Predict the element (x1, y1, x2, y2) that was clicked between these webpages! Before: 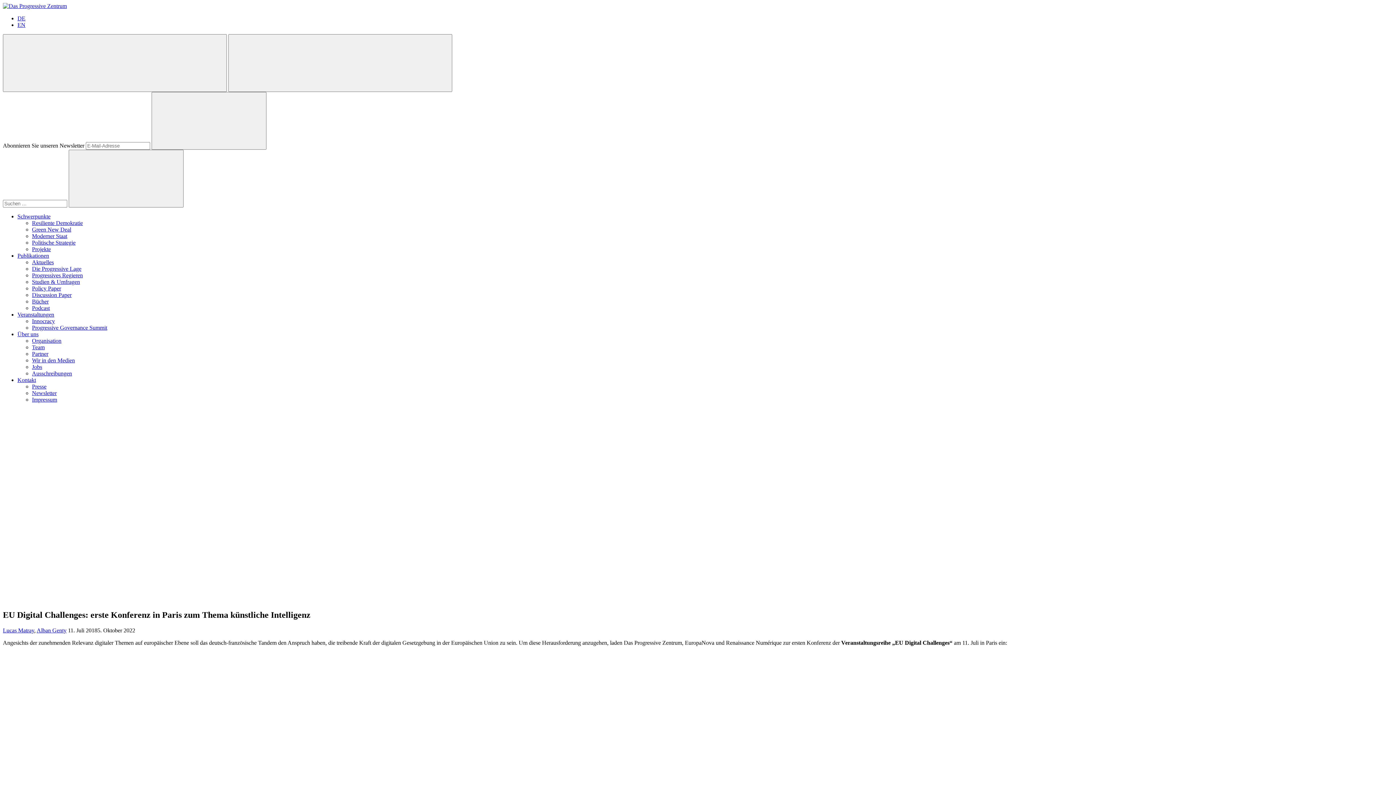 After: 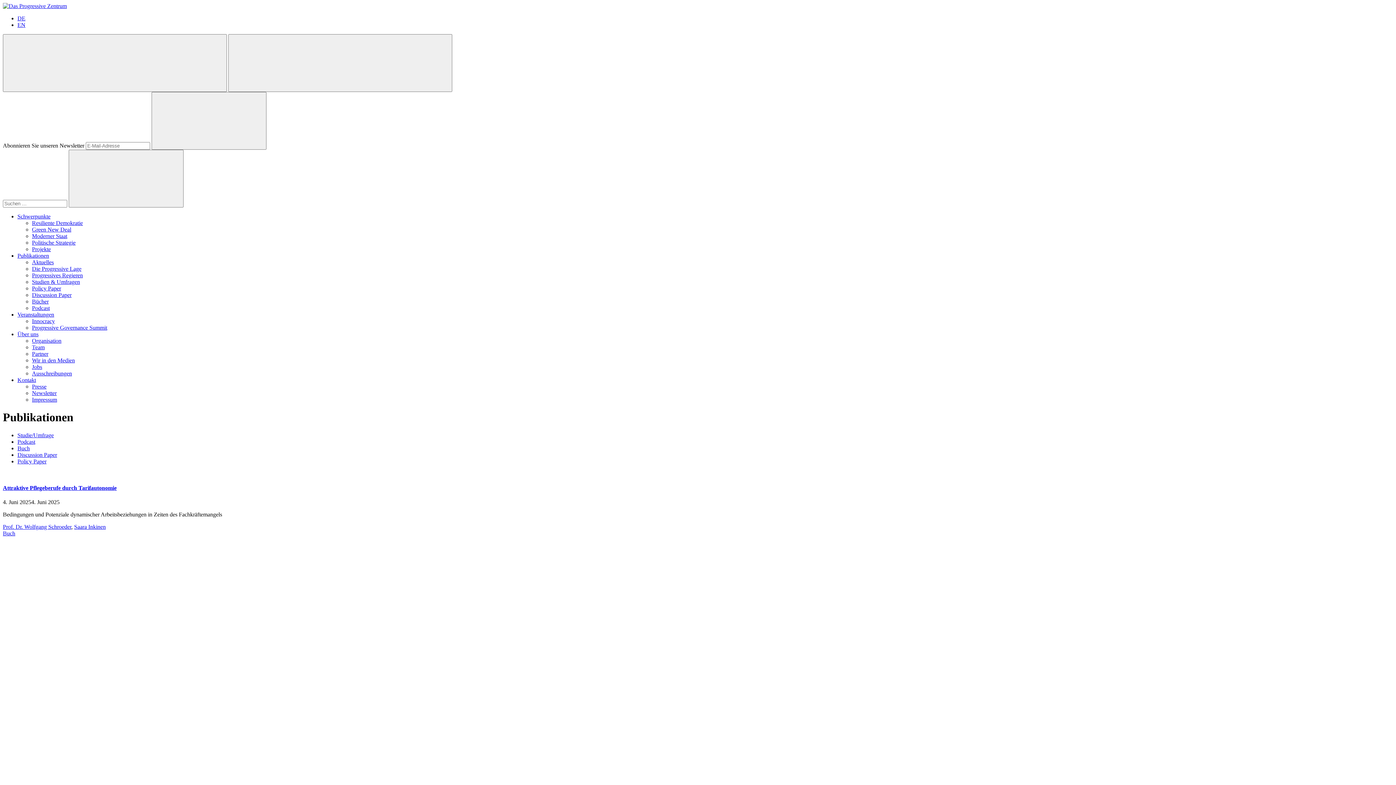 Action: label: Publikationen bbox: (17, 252, 49, 258)